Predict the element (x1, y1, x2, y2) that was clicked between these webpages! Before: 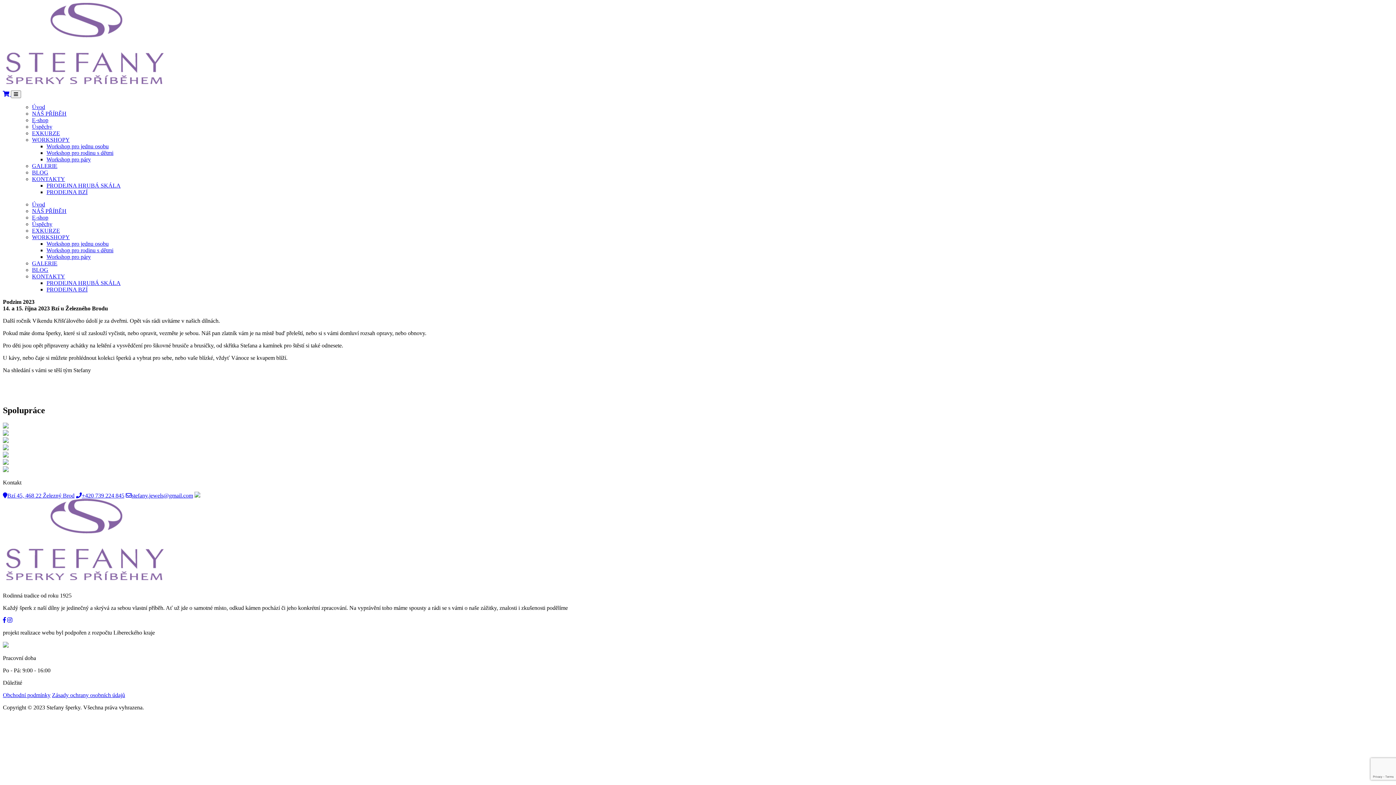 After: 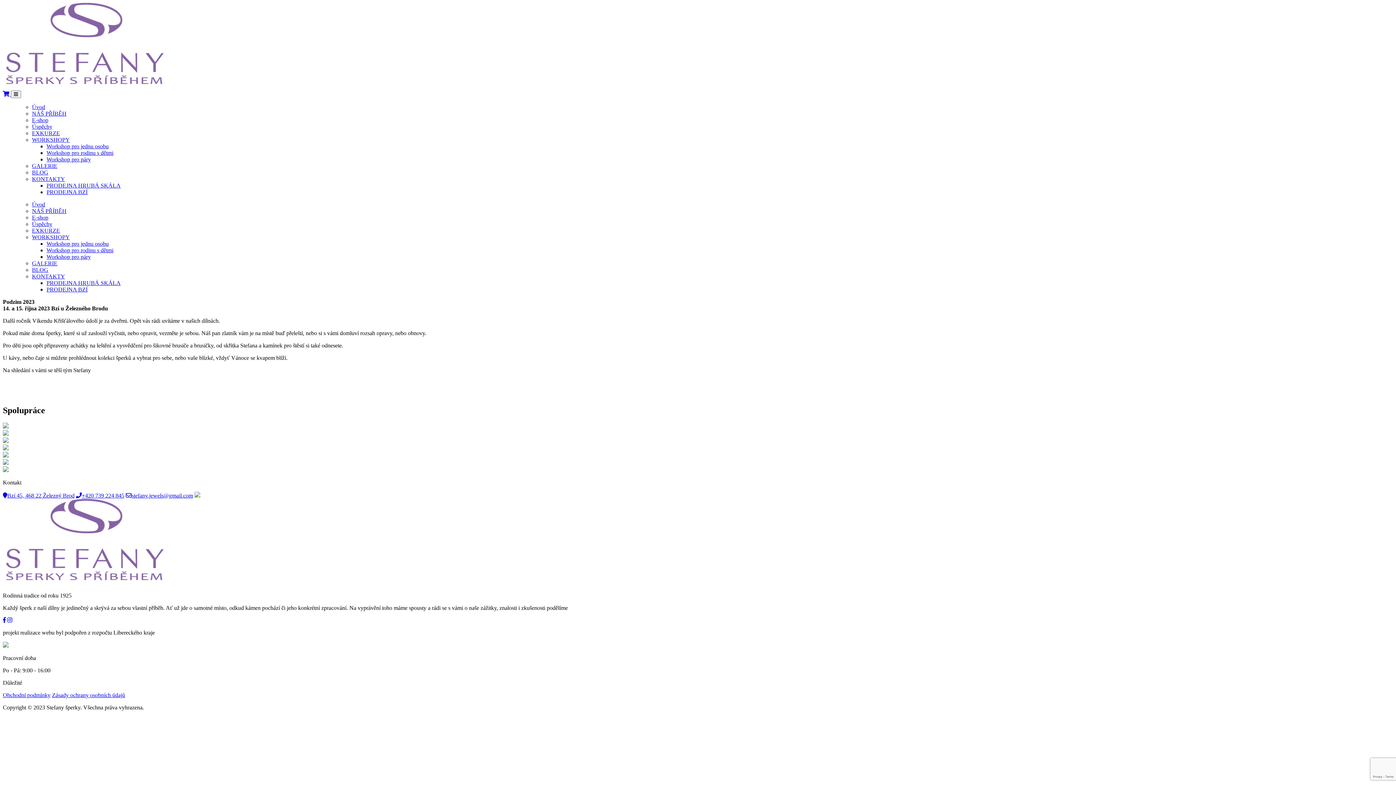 Action: bbox: (2, 445, 8, 451)